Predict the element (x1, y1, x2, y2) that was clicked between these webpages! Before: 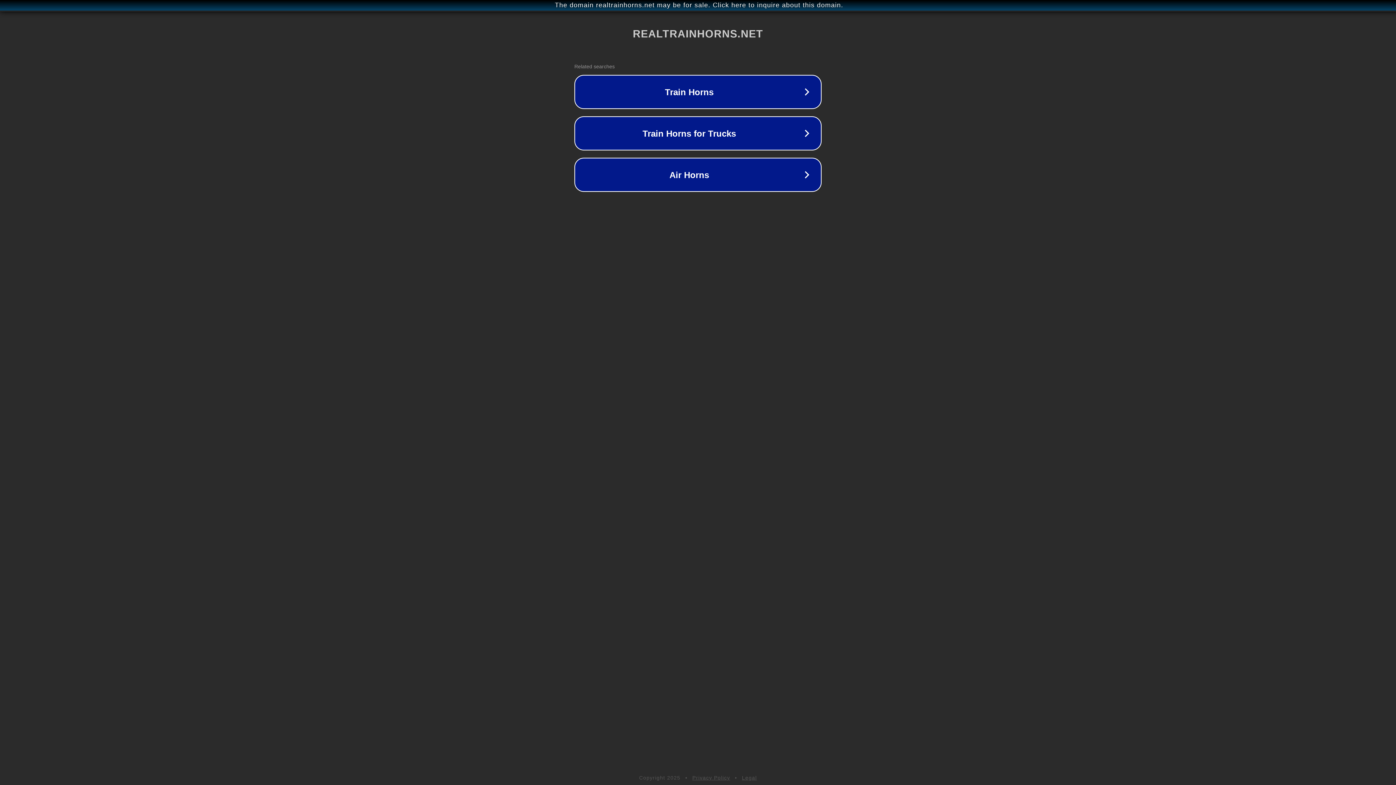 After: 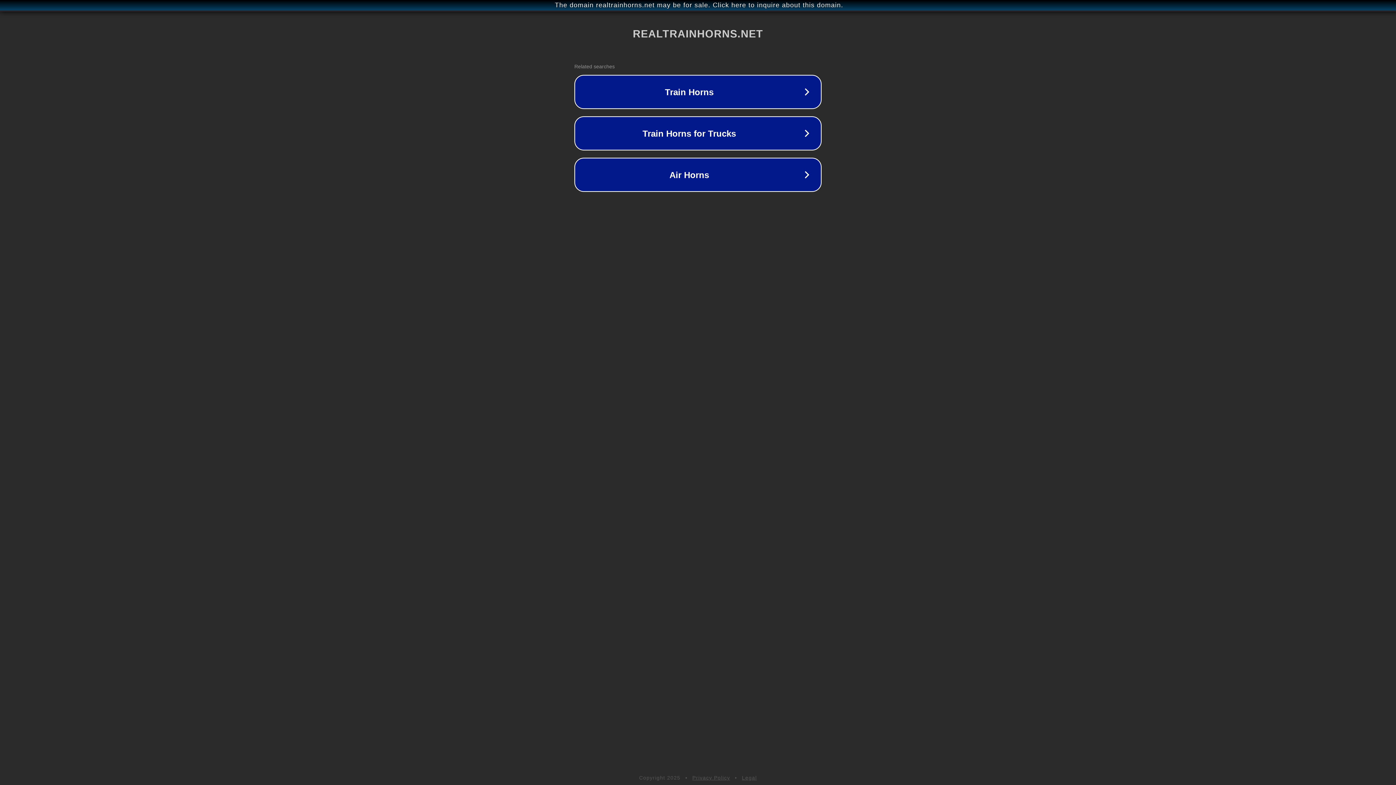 Action: bbox: (692, 775, 730, 781) label: Privacy Policy